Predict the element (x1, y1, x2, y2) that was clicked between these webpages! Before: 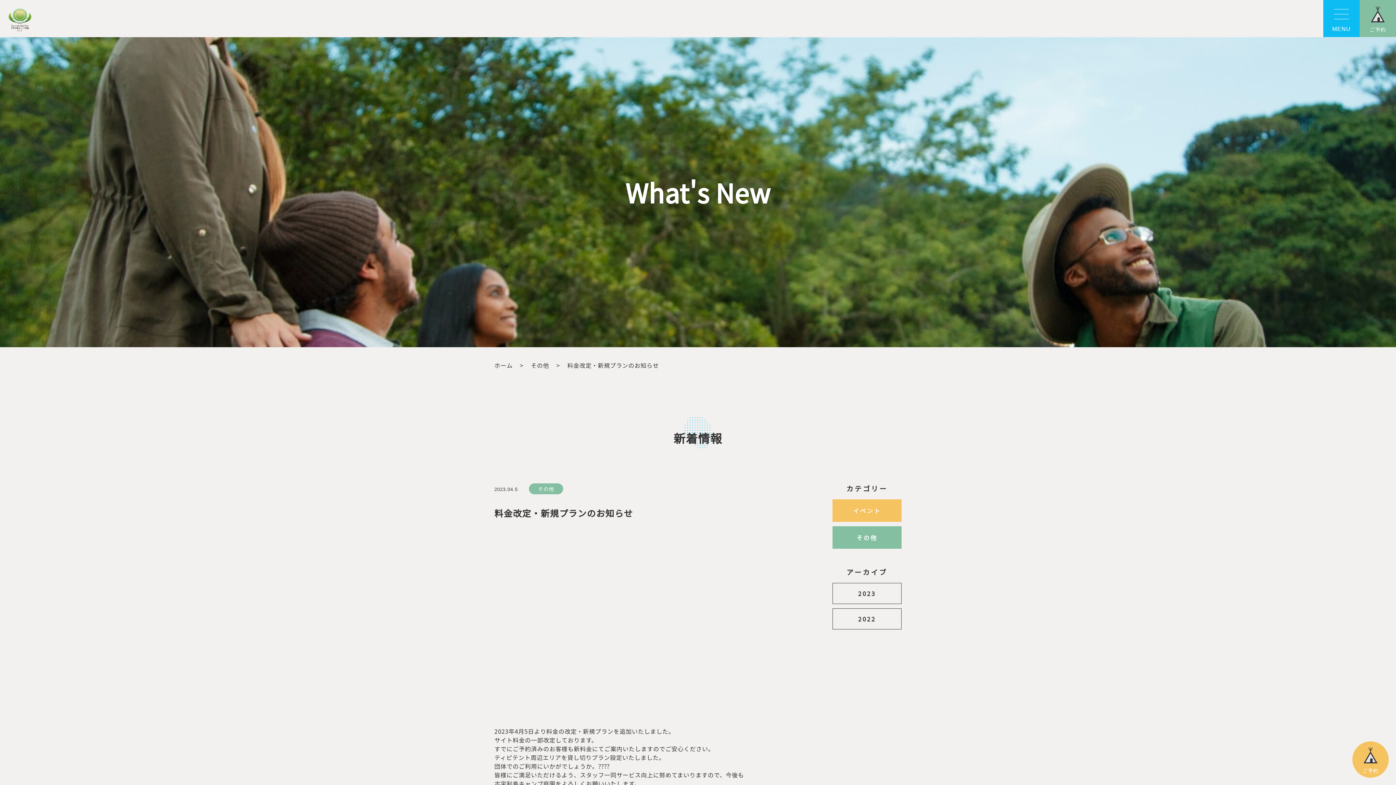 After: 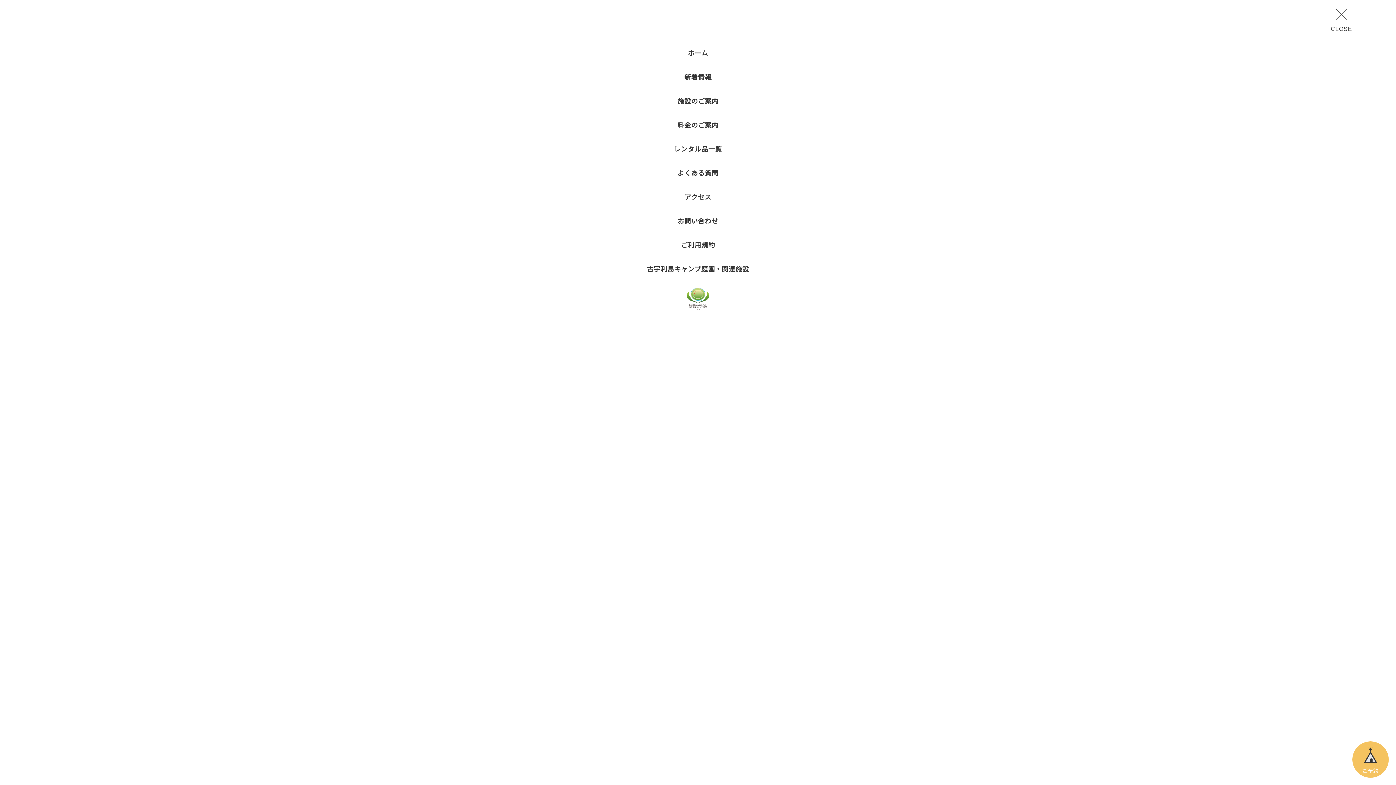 Action: label: MENU
CLOSE bbox: (1323, 0, 1360, 36)